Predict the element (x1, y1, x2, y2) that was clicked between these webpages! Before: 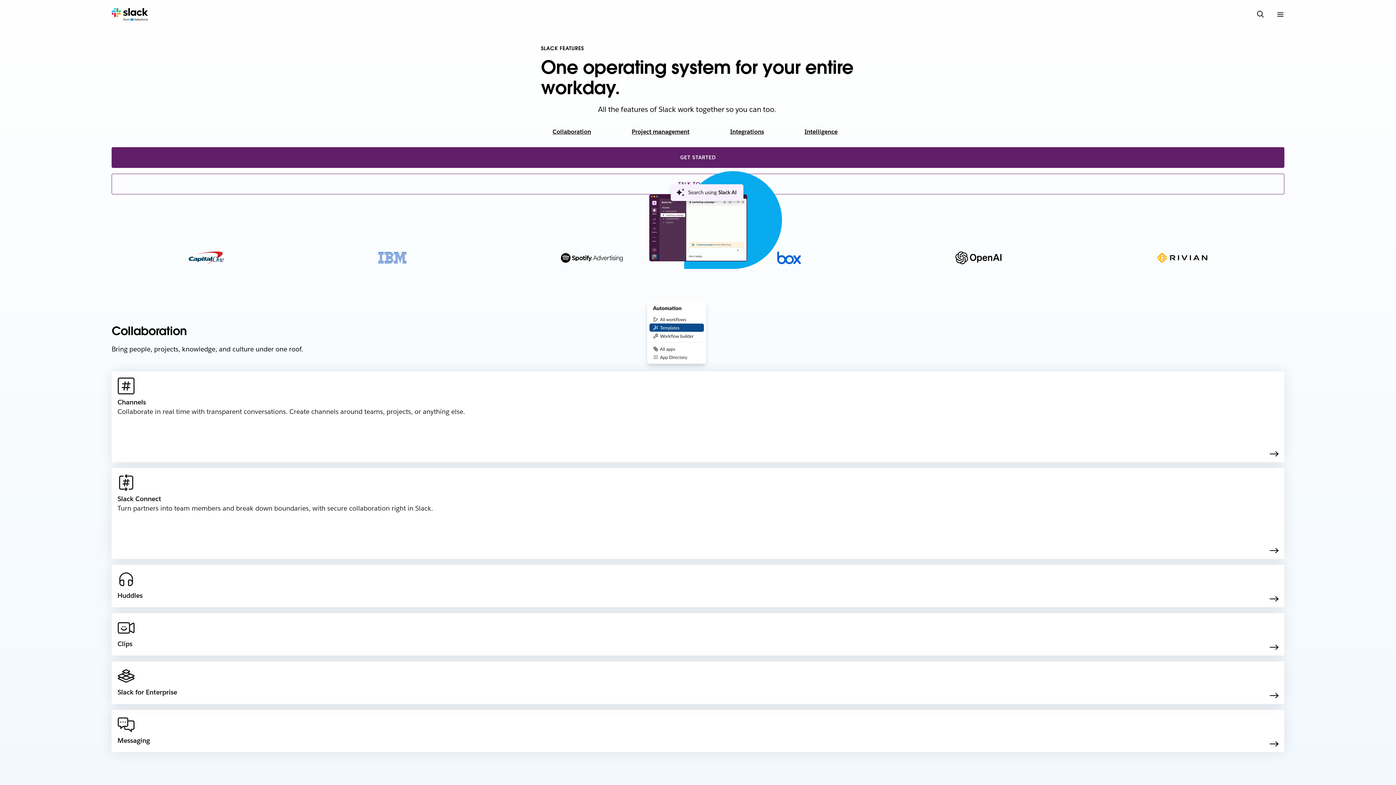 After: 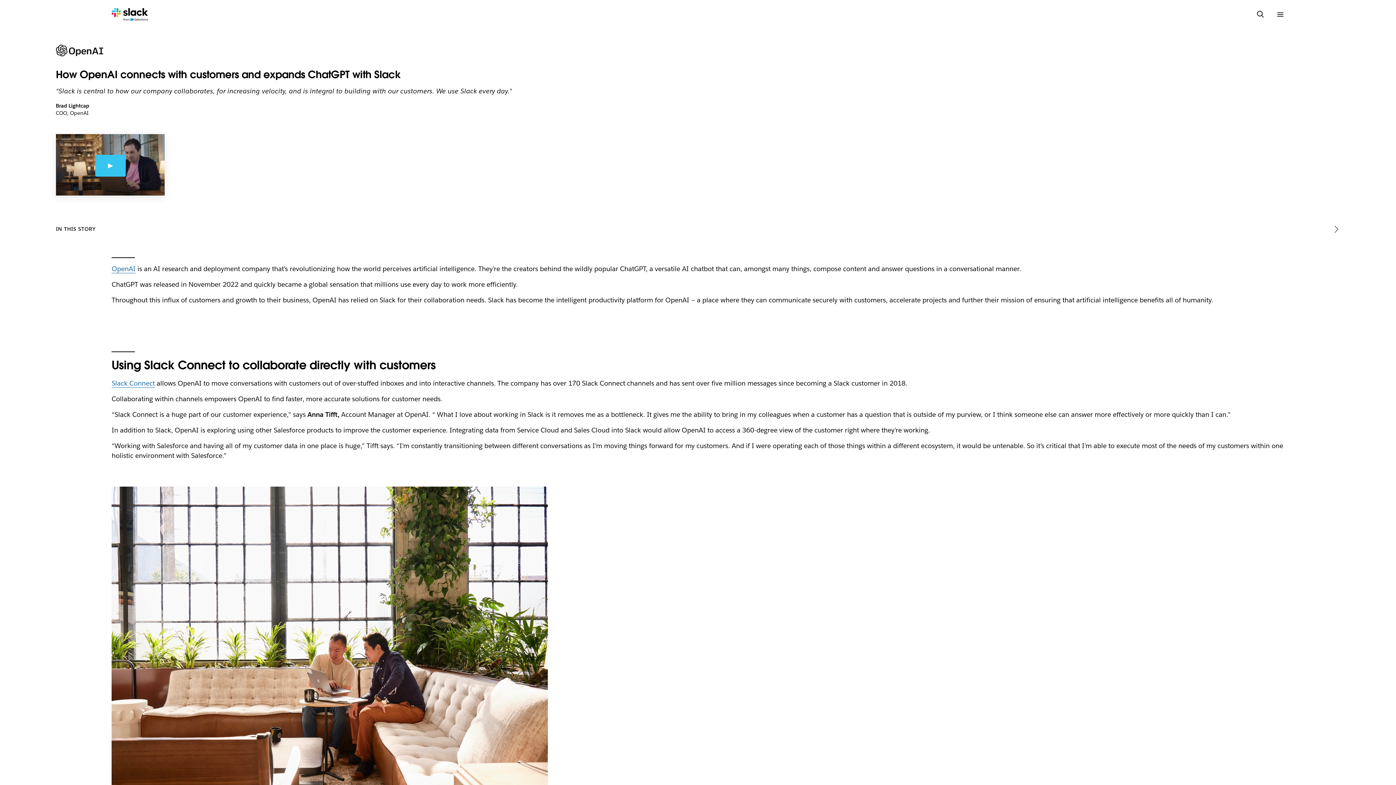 Action: bbox: (944, 251, 1013, 266)